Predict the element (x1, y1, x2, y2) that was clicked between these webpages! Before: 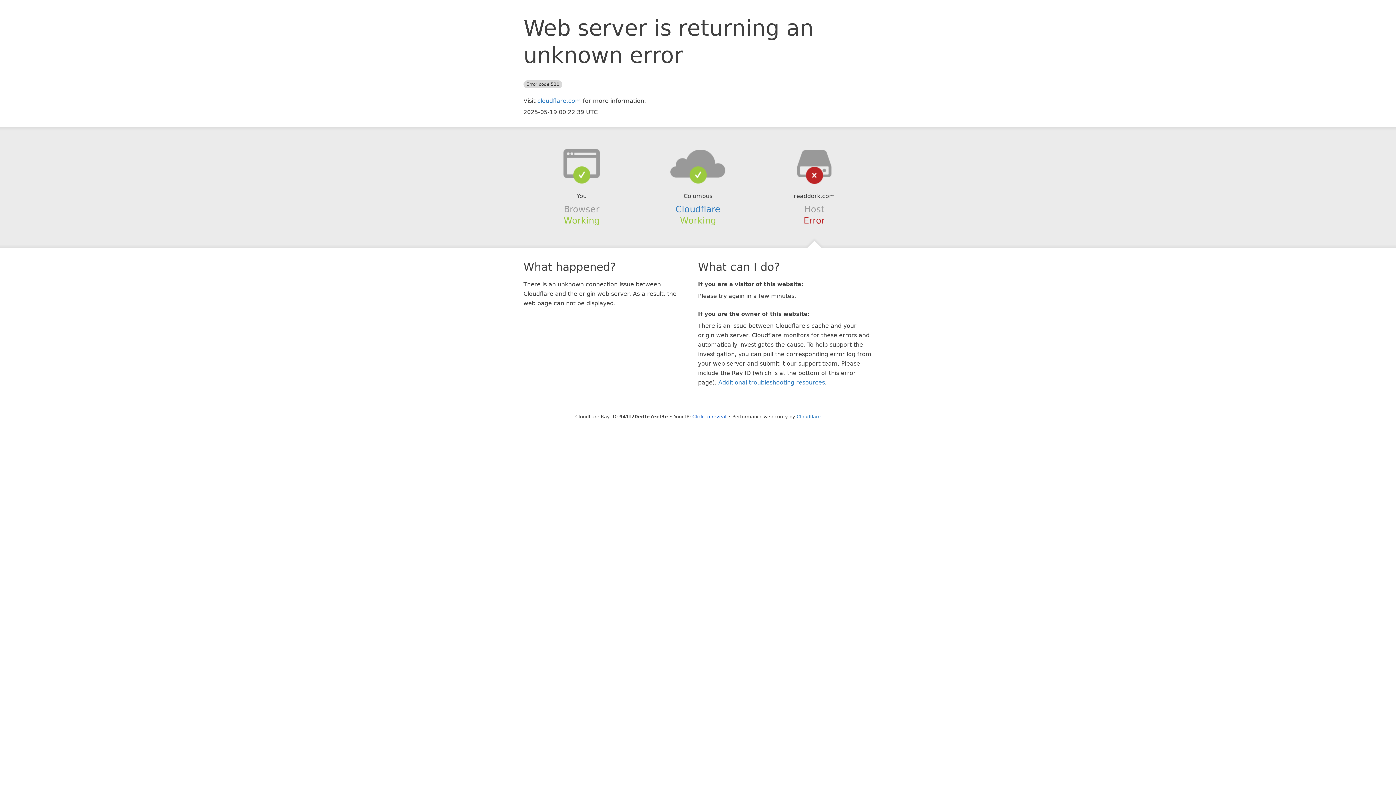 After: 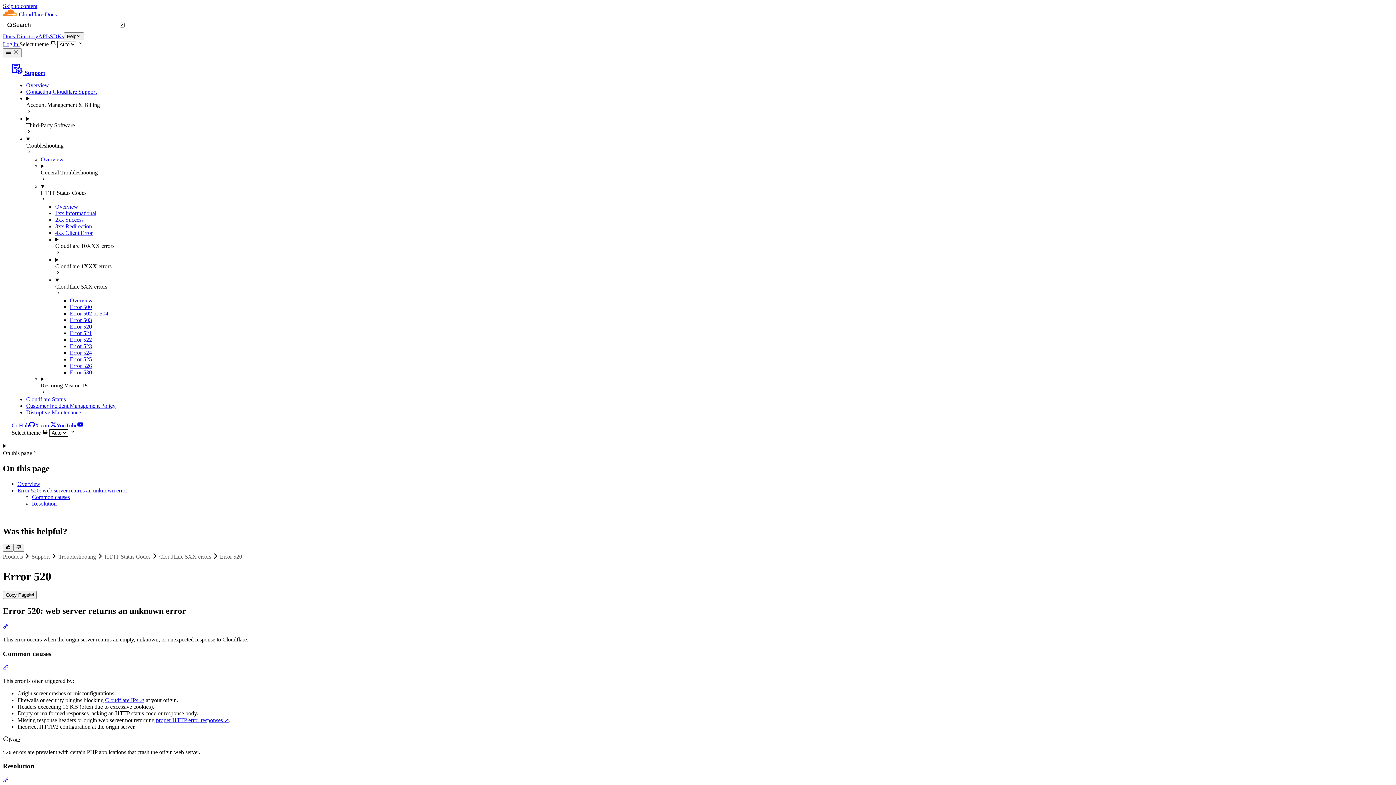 Action: label: Additional troubleshooting resources bbox: (718, 379, 825, 386)